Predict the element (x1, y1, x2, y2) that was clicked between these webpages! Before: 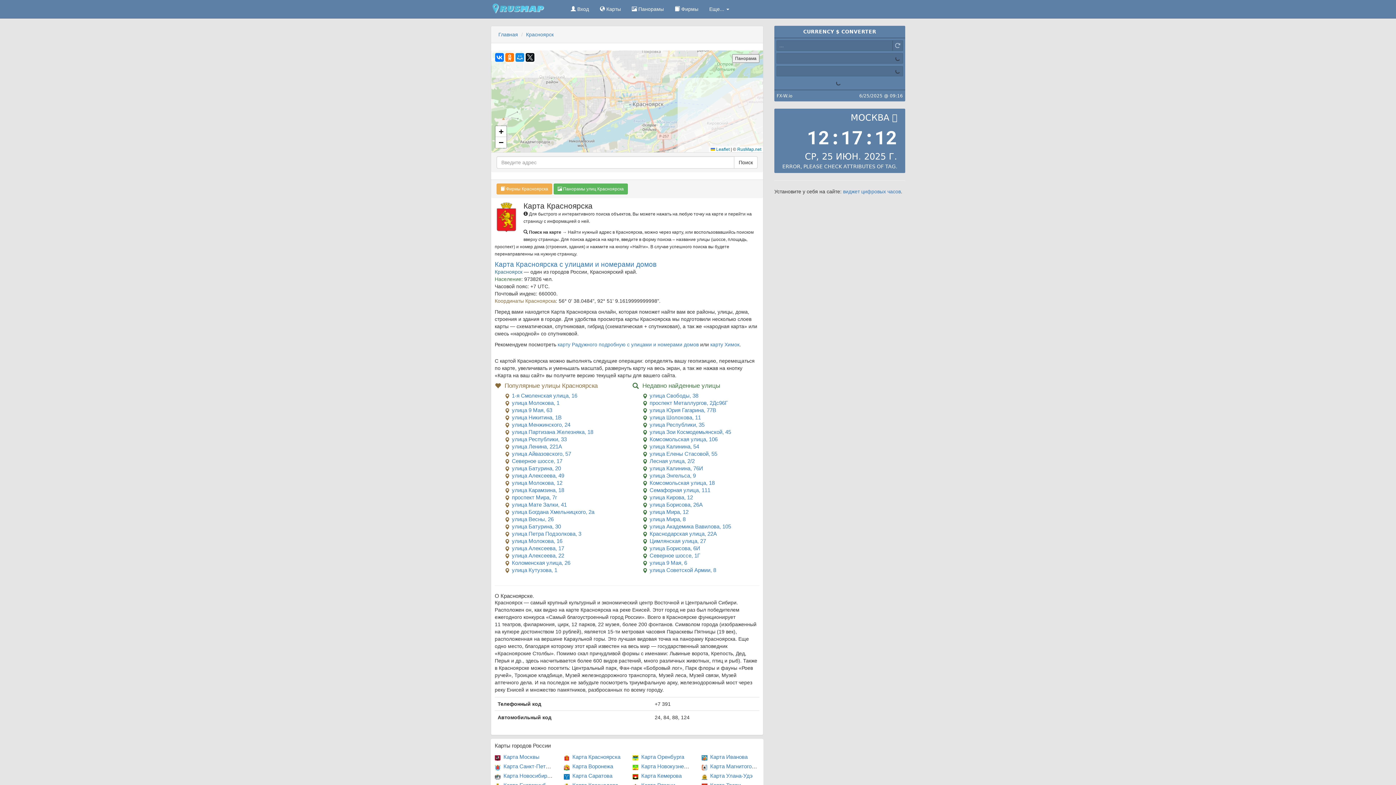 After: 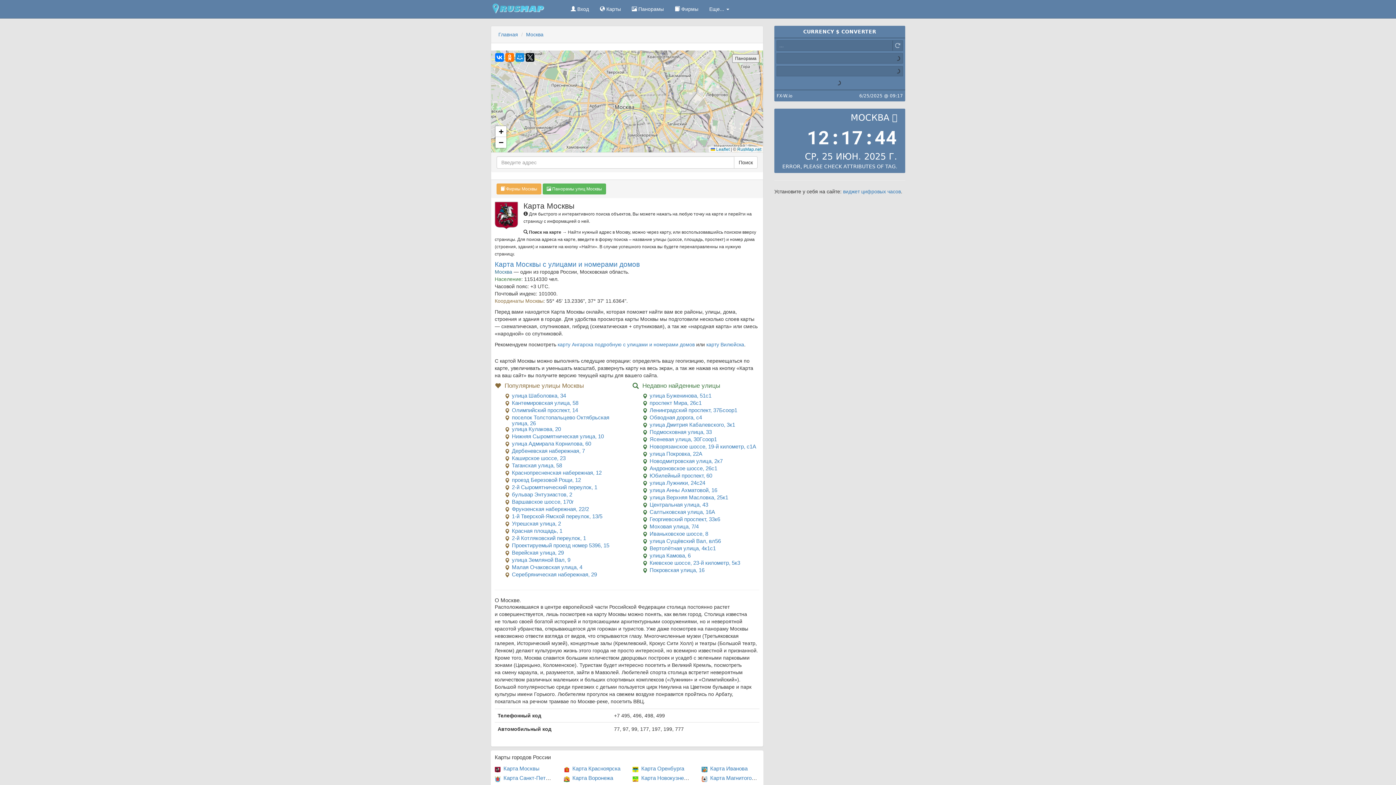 Action: bbox: (503, 754, 539, 760) label: Карта Москвы